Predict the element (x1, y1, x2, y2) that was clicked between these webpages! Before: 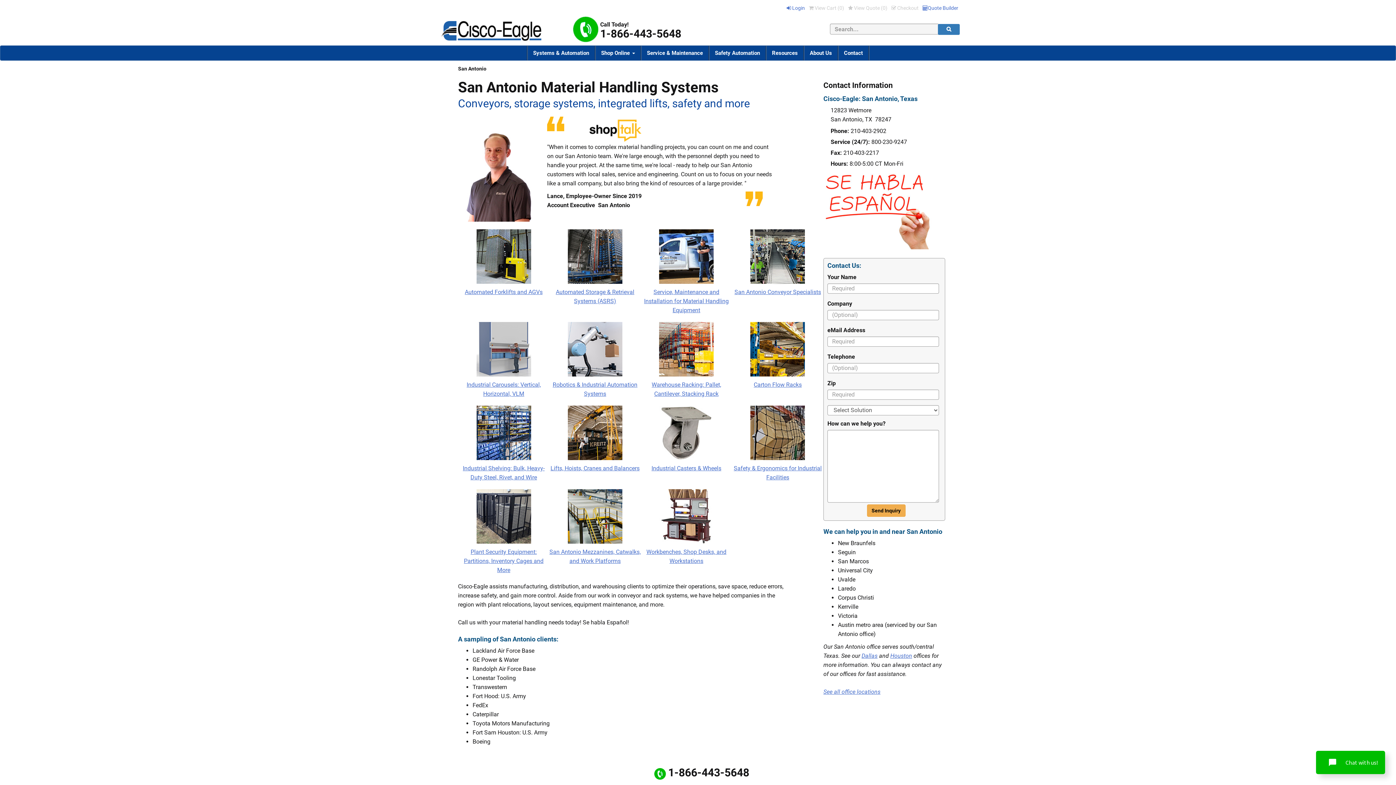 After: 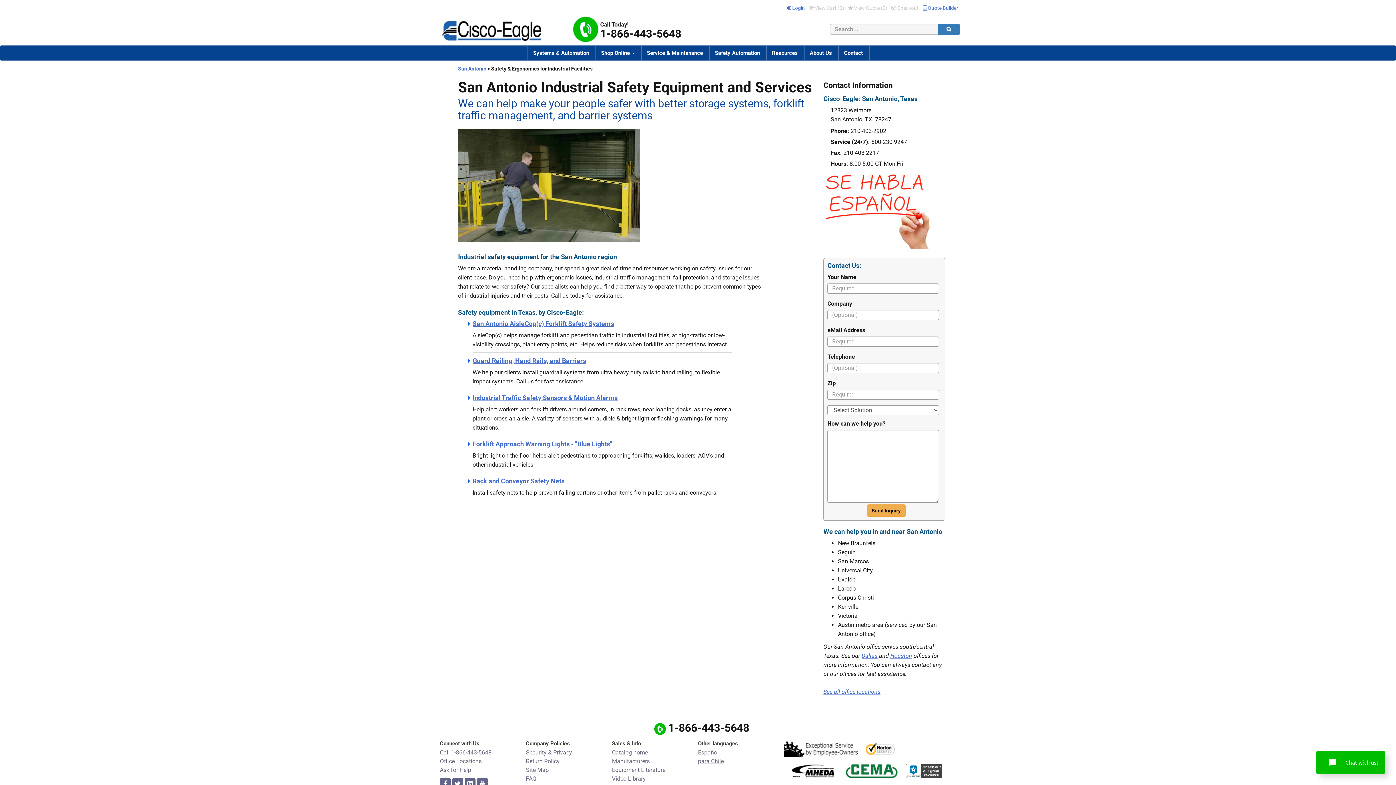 Action: bbox: (750, 429, 805, 436)